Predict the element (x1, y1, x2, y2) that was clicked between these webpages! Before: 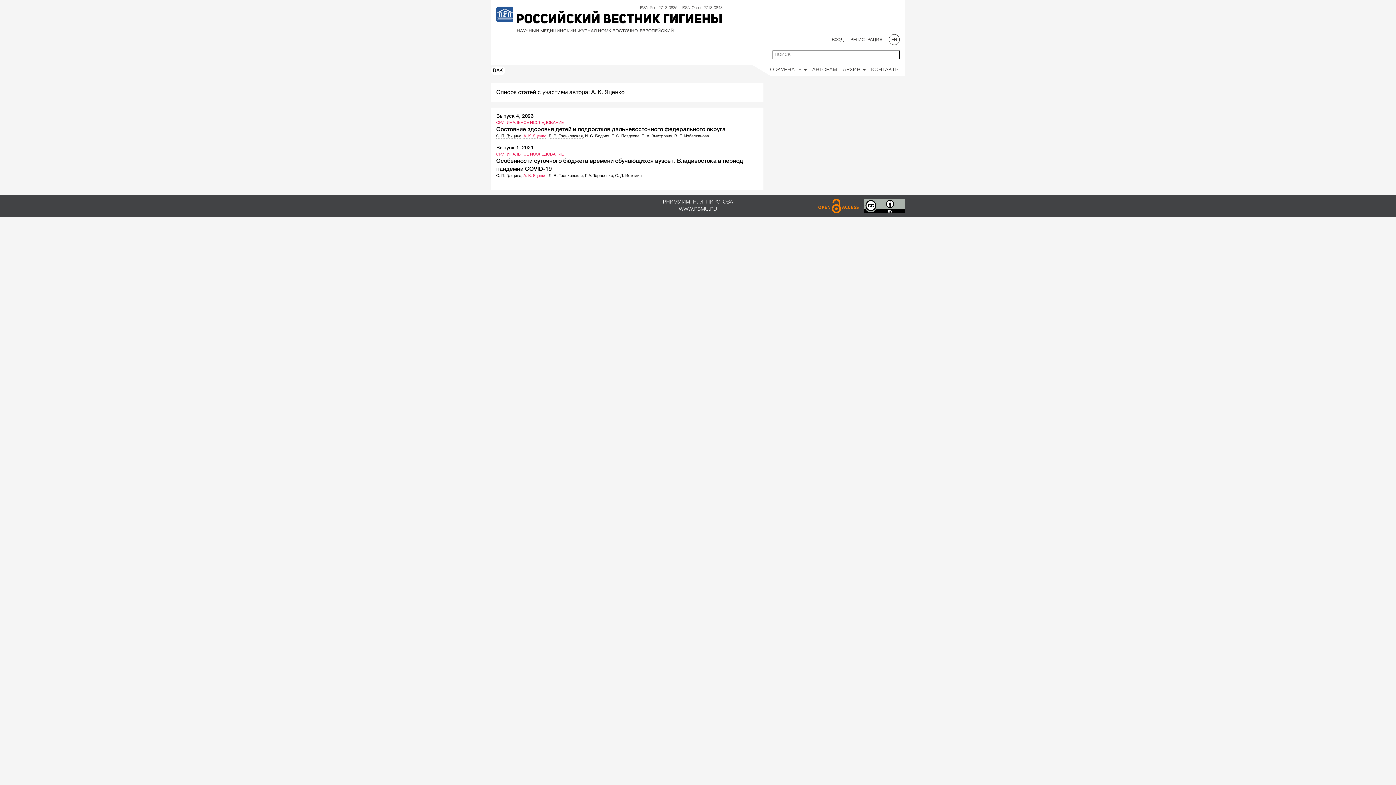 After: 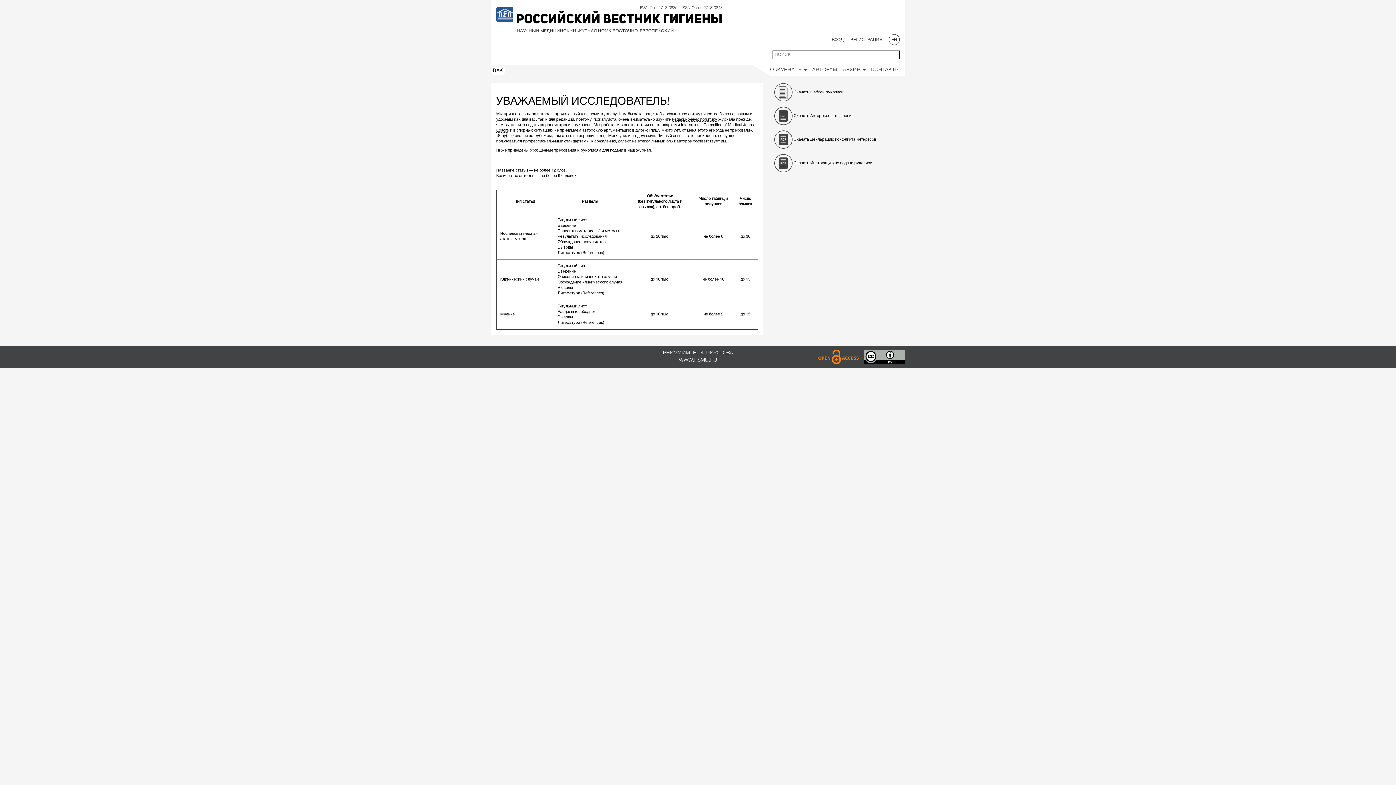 Action: label: АВТОРАМ bbox: (812, 64, 843, 75)